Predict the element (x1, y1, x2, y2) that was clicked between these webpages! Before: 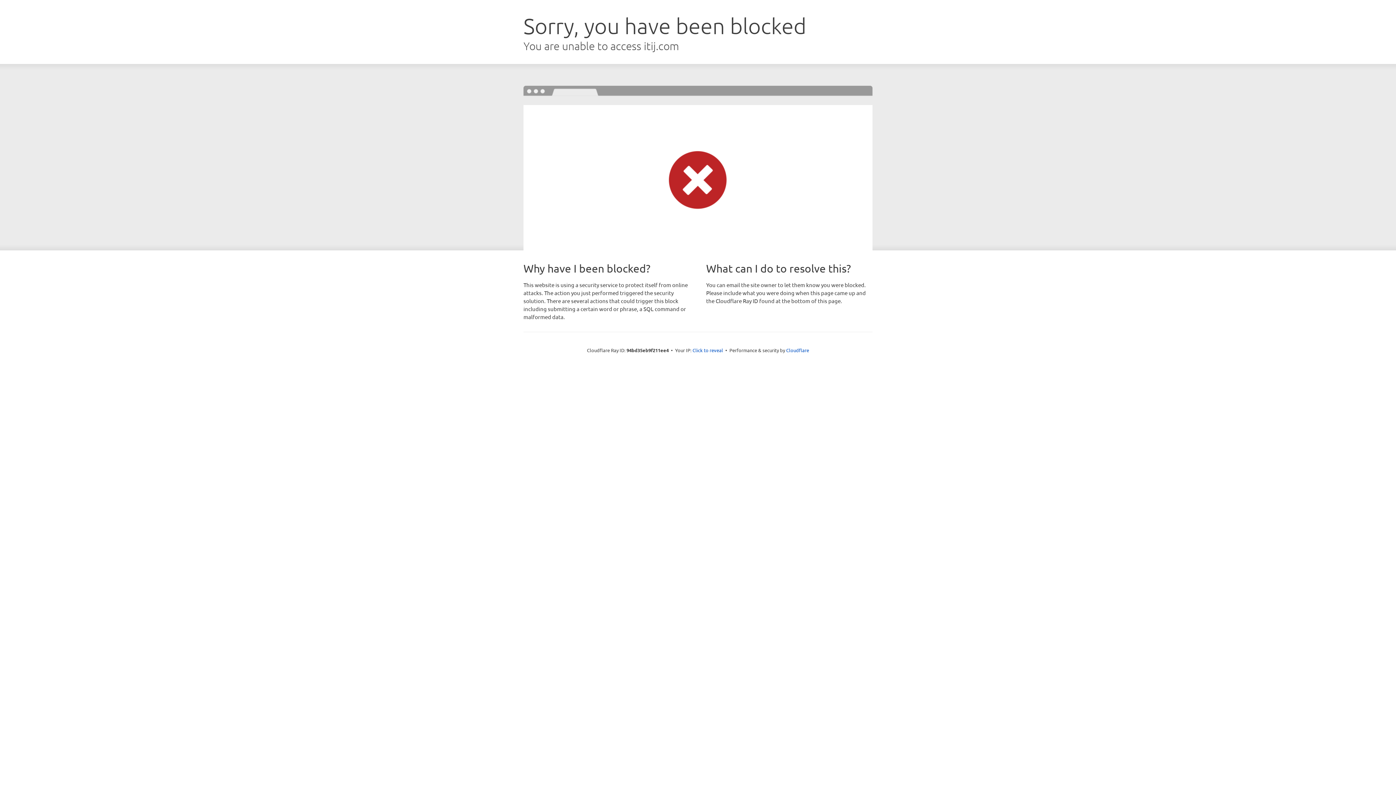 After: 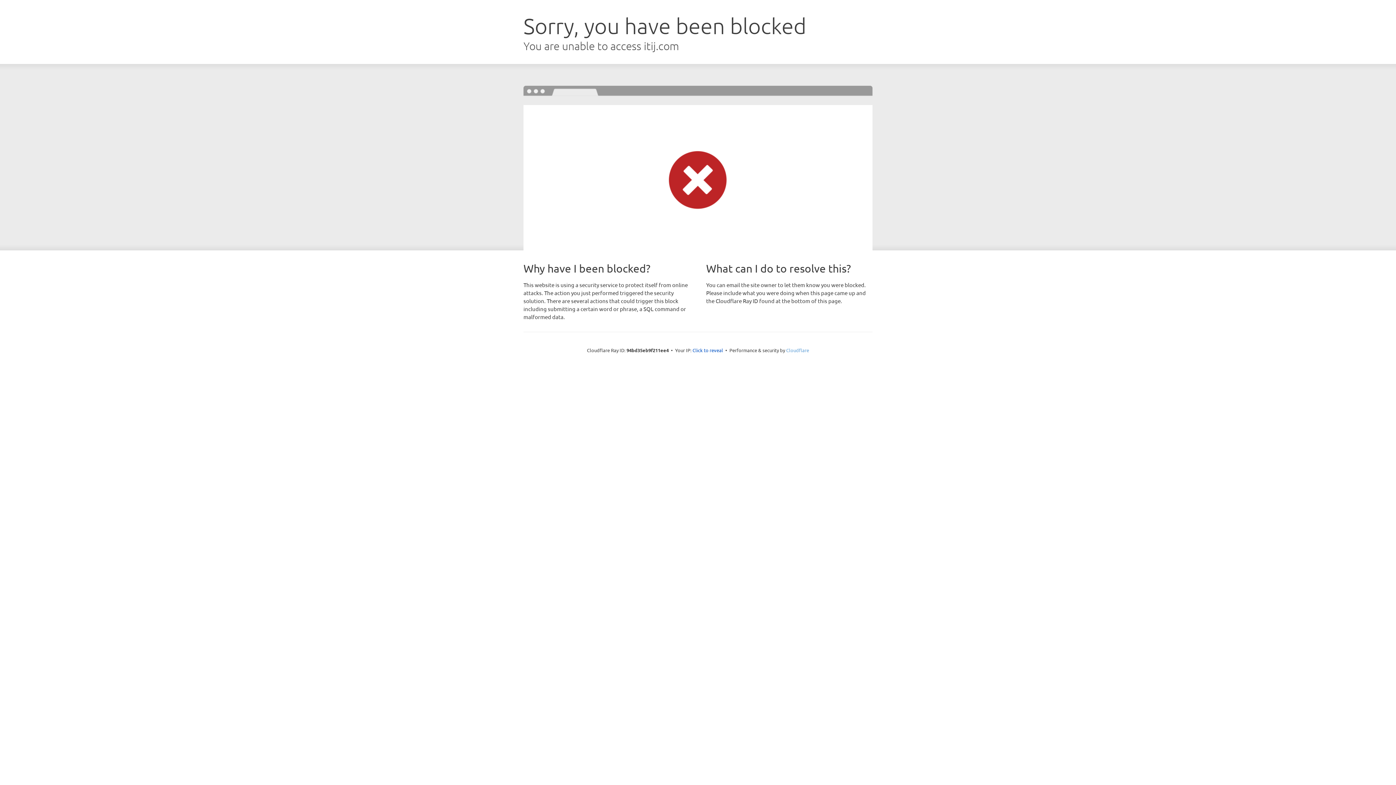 Action: bbox: (786, 347, 809, 353) label: Cloudflare